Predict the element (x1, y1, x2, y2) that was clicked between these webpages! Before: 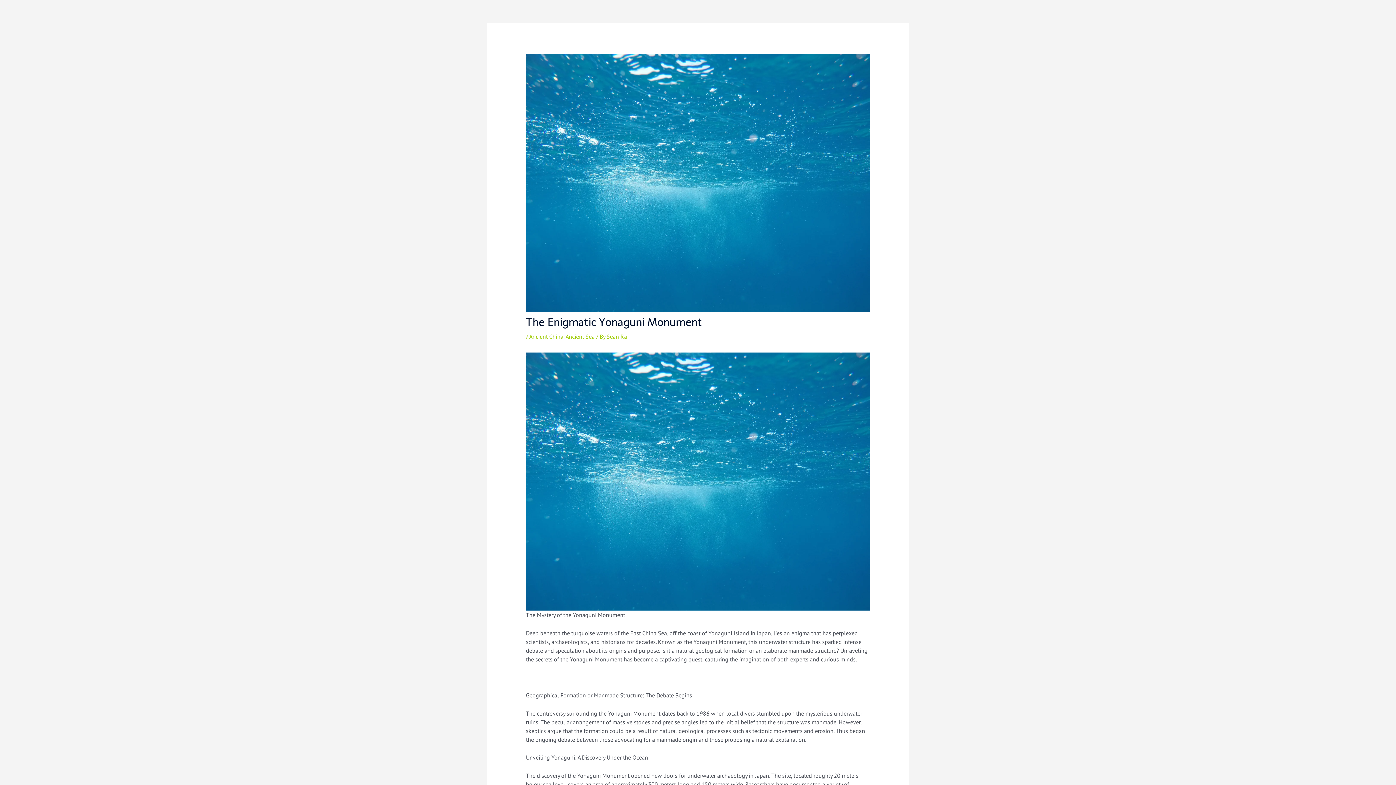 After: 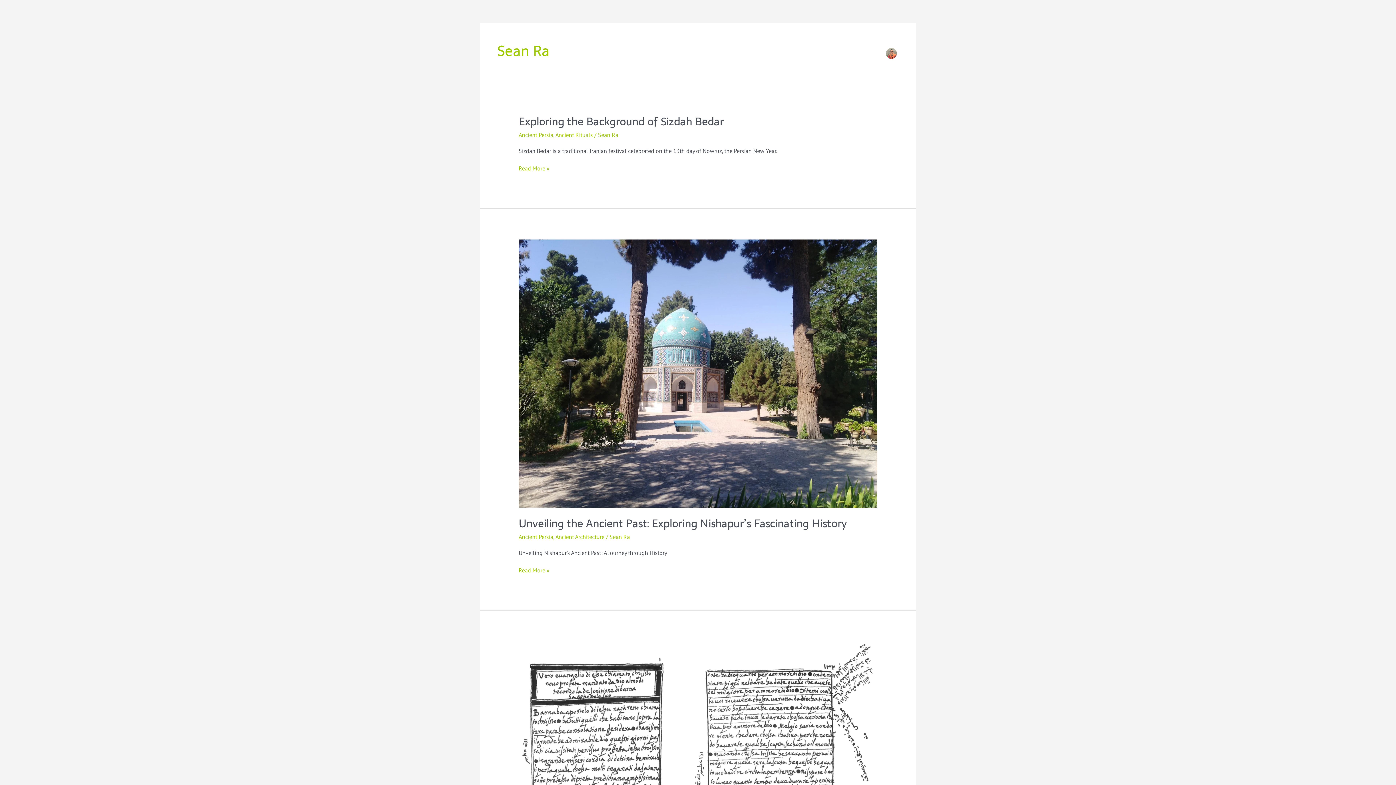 Action: label: Sean Ra bbox: (606, 333, 627, 340)